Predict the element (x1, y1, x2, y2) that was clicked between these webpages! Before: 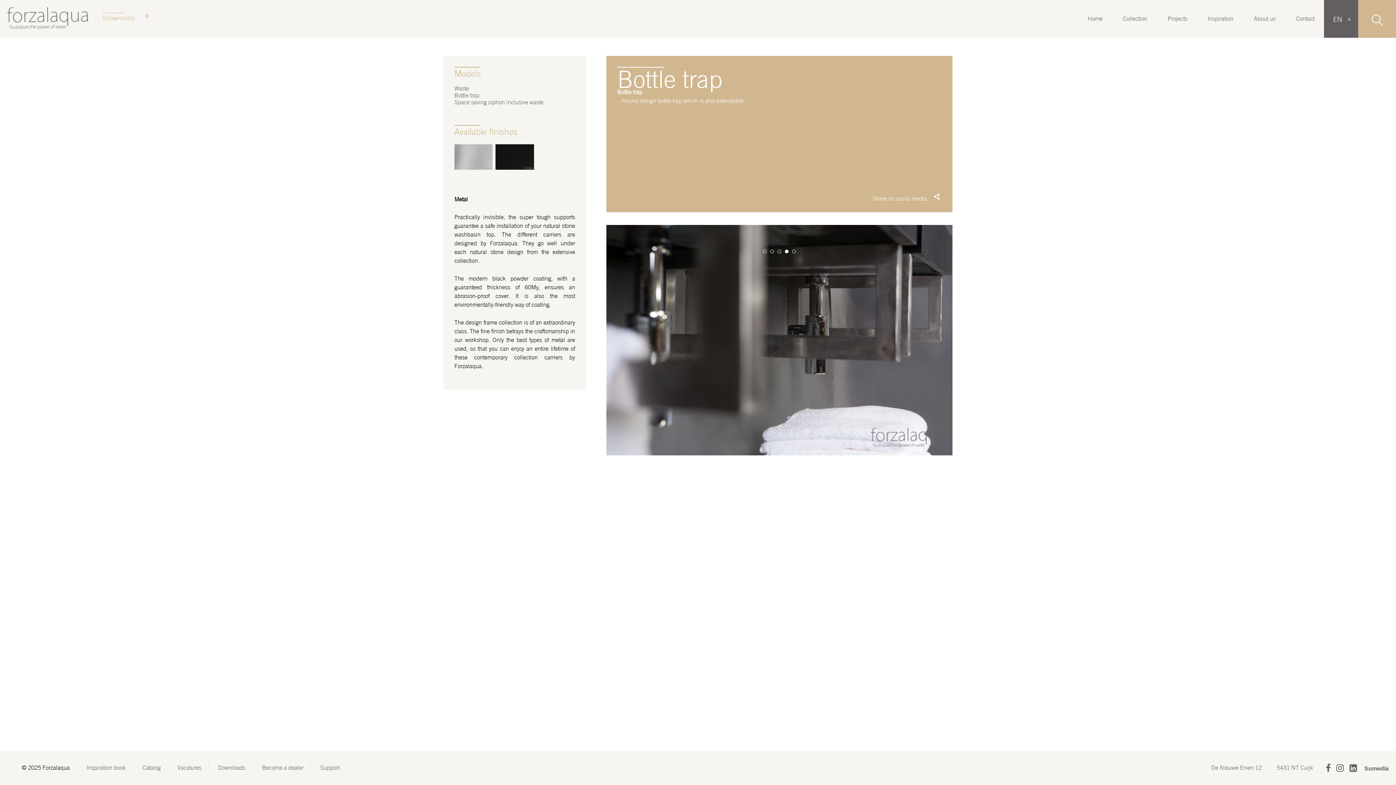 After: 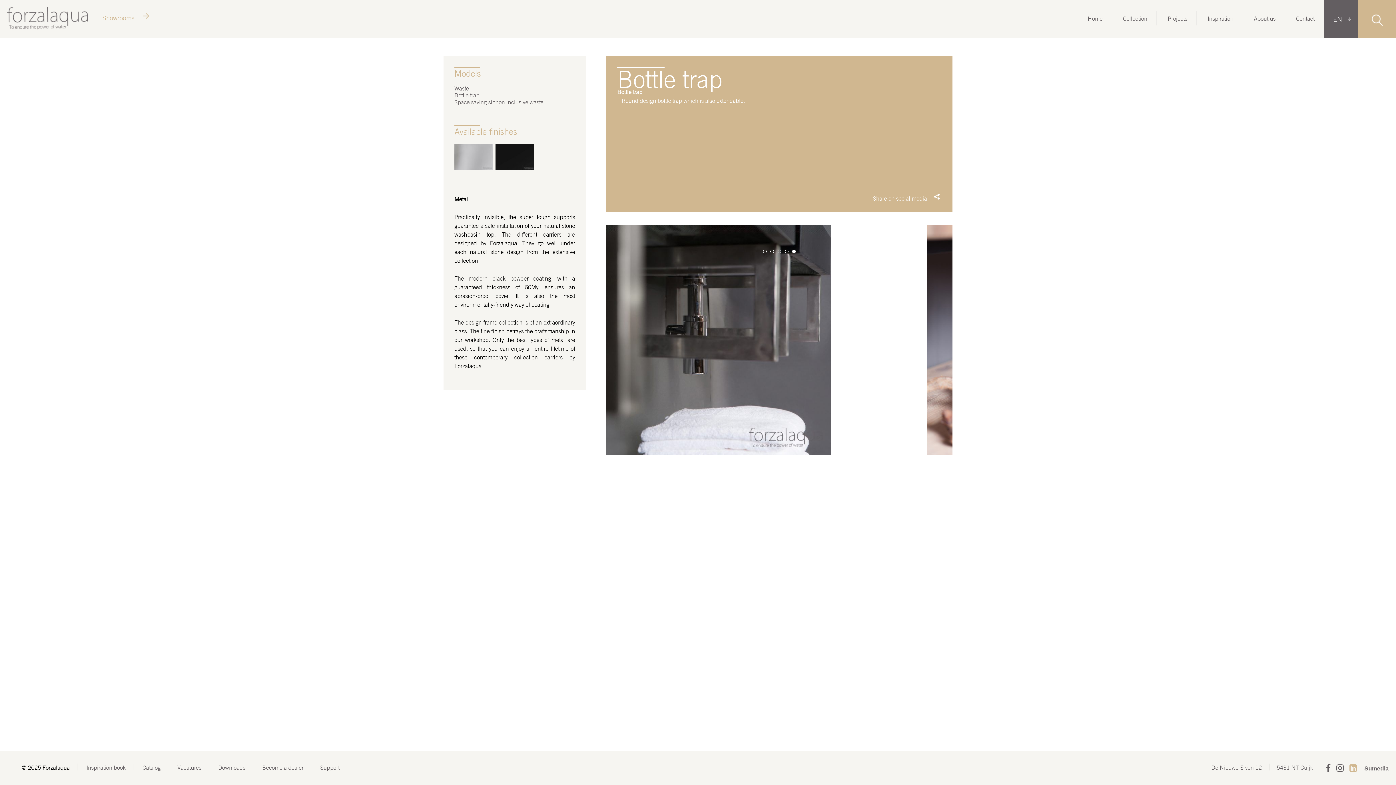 Action: bbox: (1349, 765, 1357, 770)